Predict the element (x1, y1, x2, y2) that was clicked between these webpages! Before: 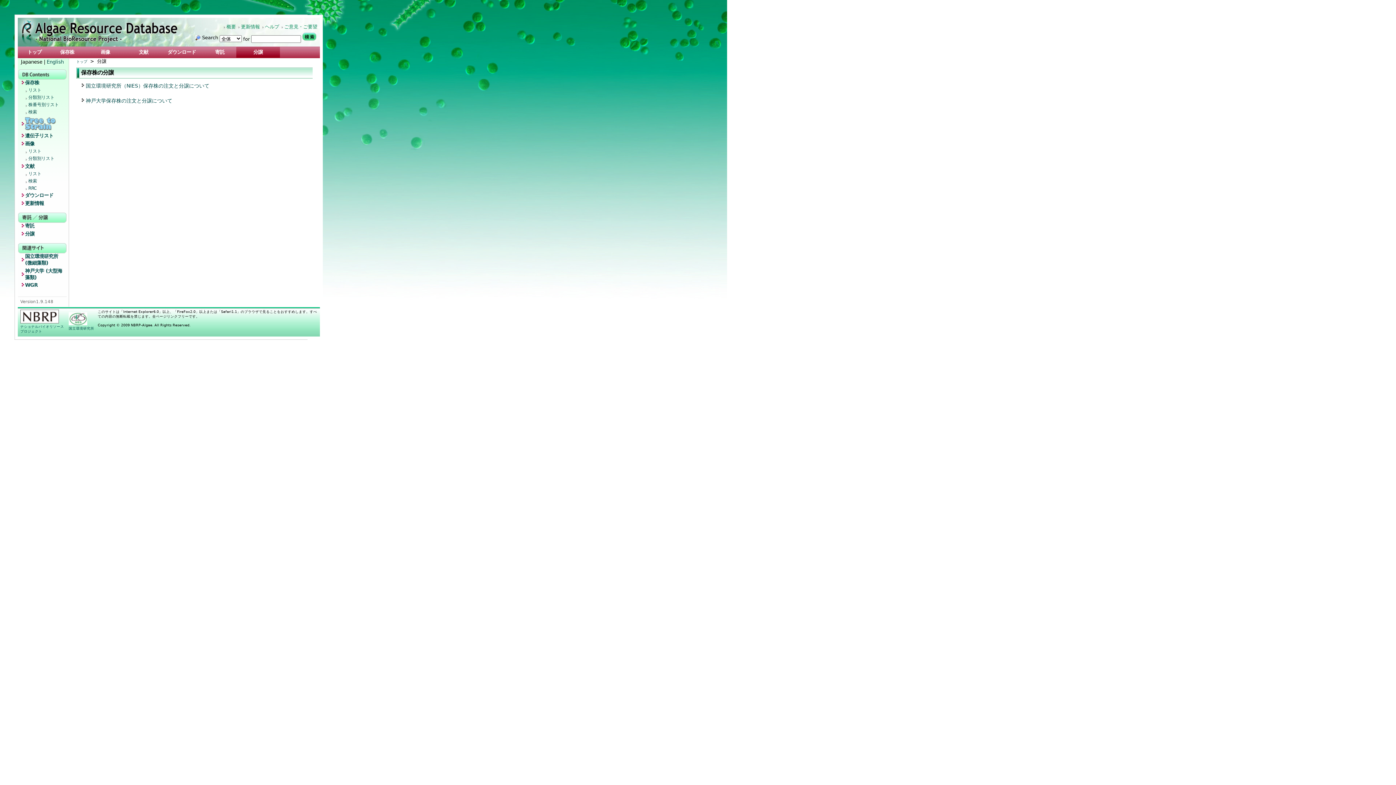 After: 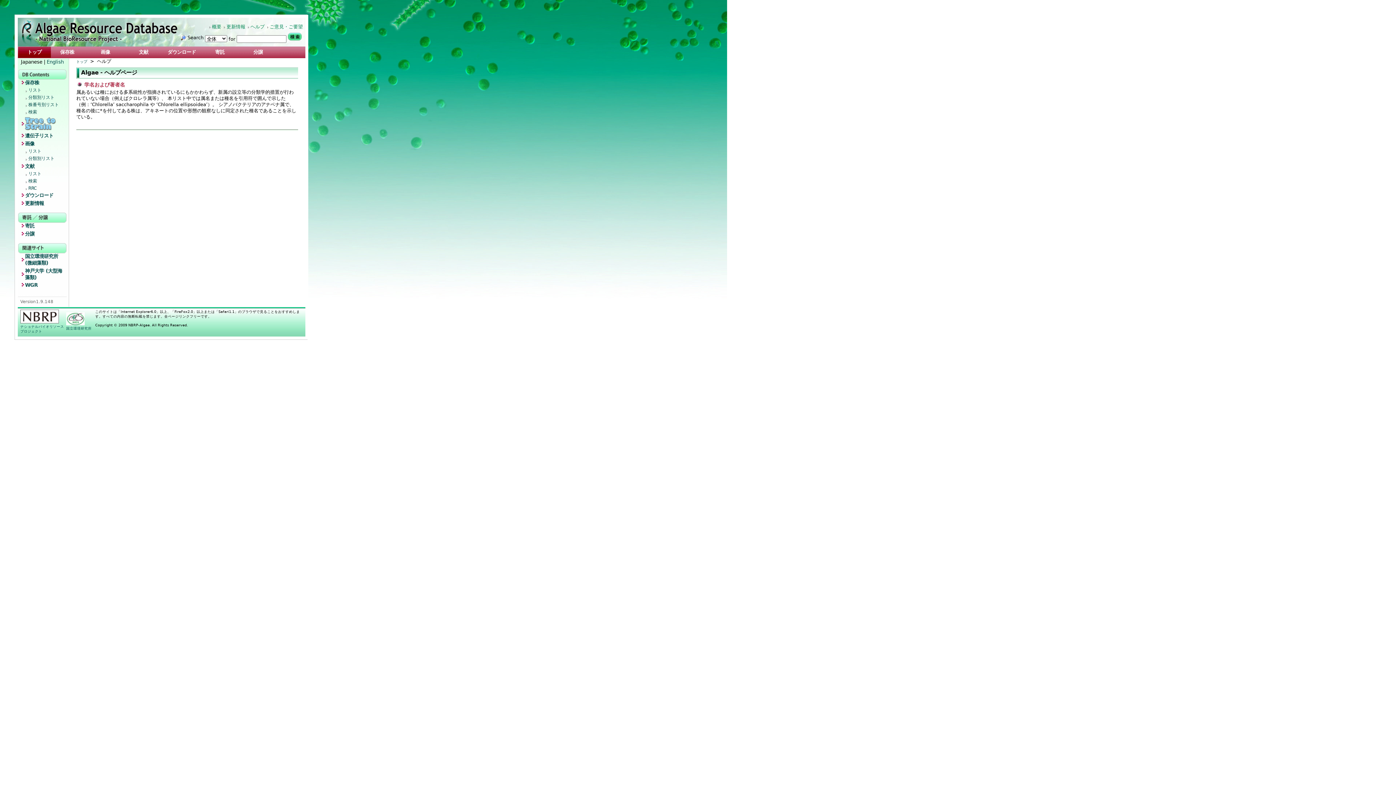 Action: label: ヘルプ bbox: (265, 24, 279, 29)